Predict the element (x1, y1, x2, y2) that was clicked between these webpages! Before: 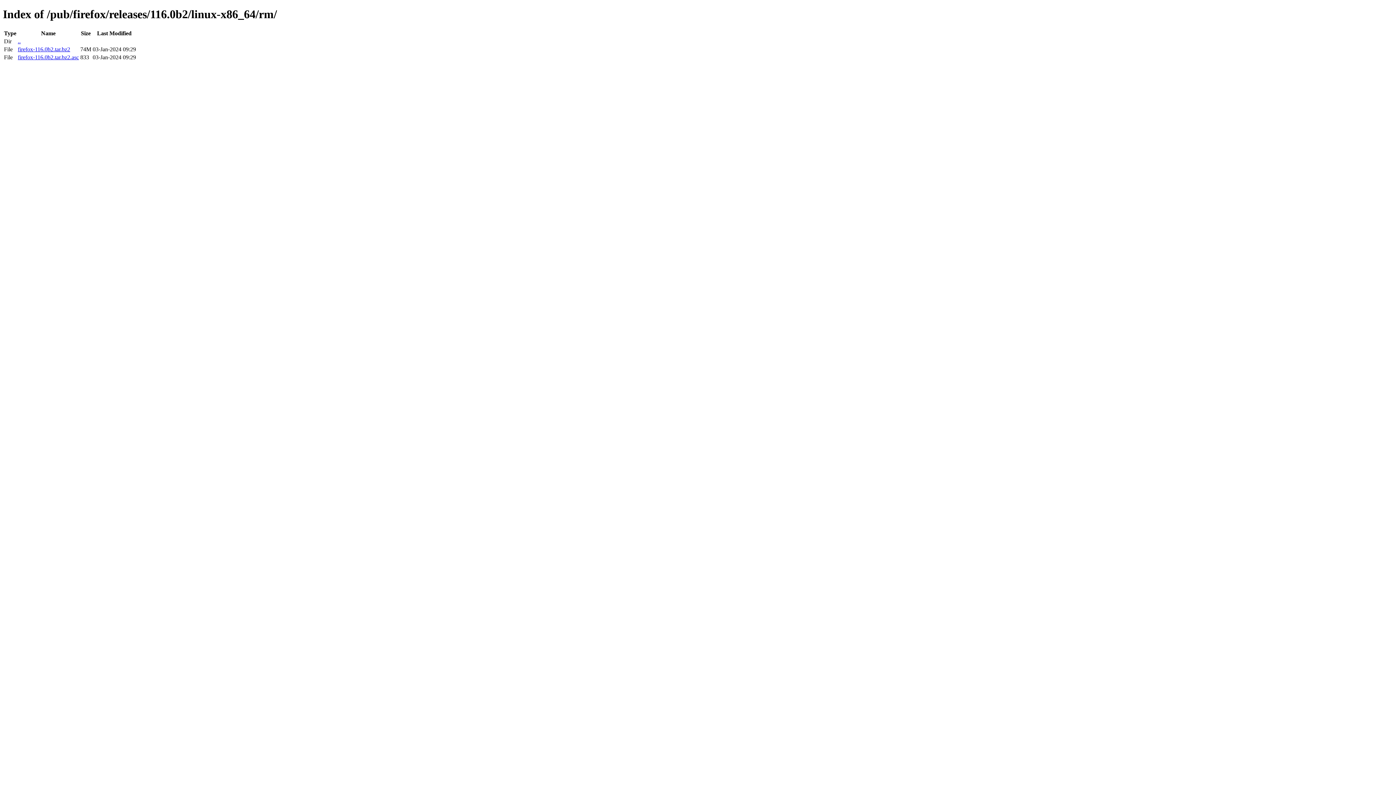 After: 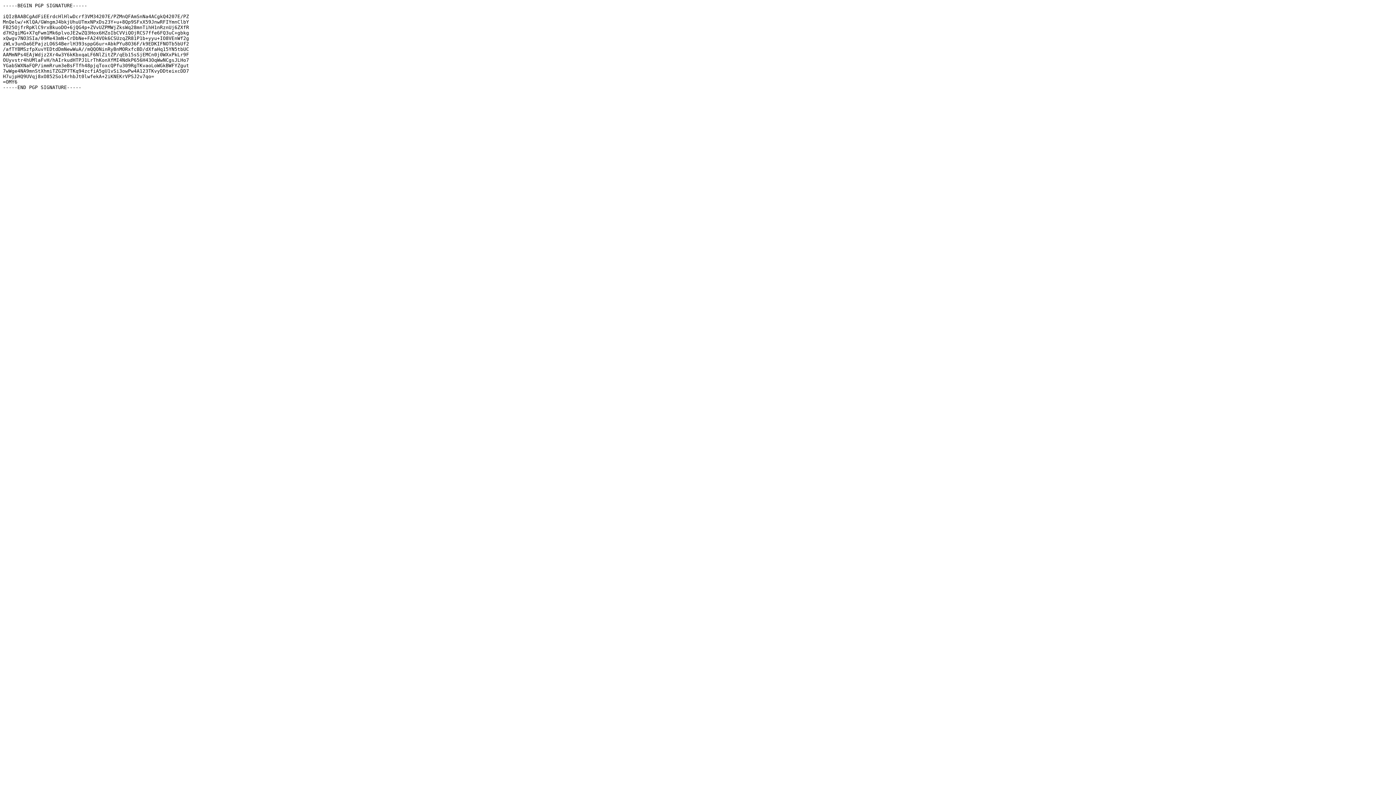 Action: bbox: (17, 54, 78, 60) label: firefox-116.0b2.tar.bz2.asc